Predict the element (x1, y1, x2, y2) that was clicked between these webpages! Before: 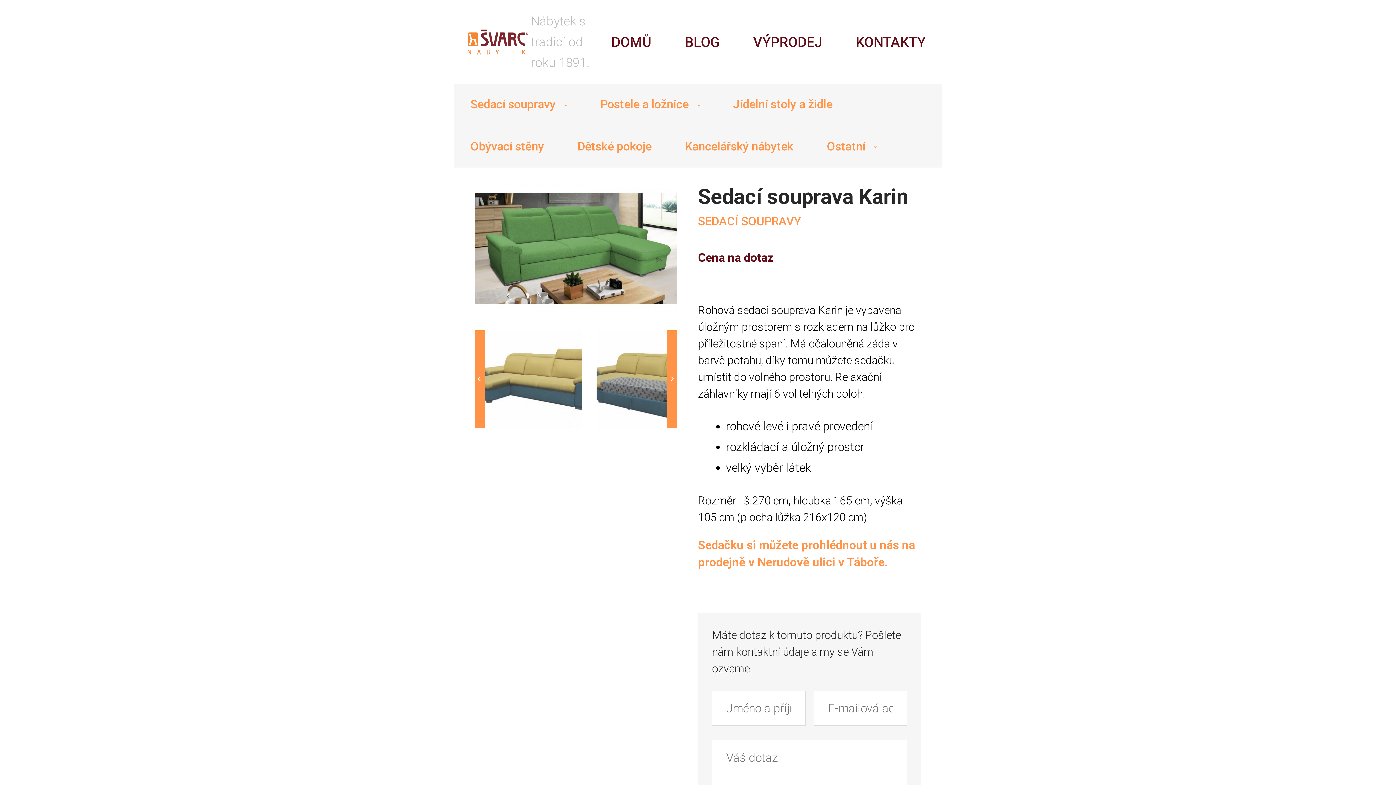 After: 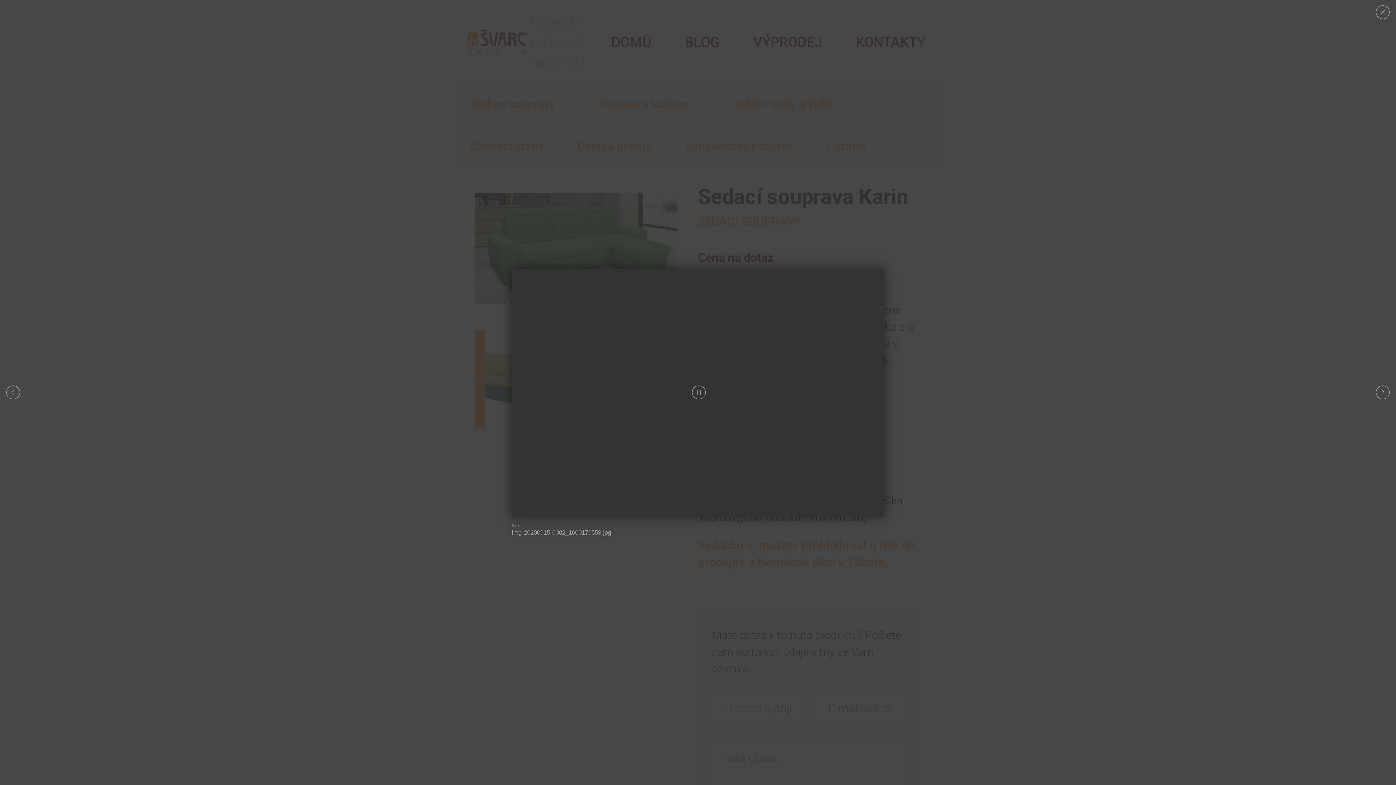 Action: bbox: (596, 330, 708, 428)